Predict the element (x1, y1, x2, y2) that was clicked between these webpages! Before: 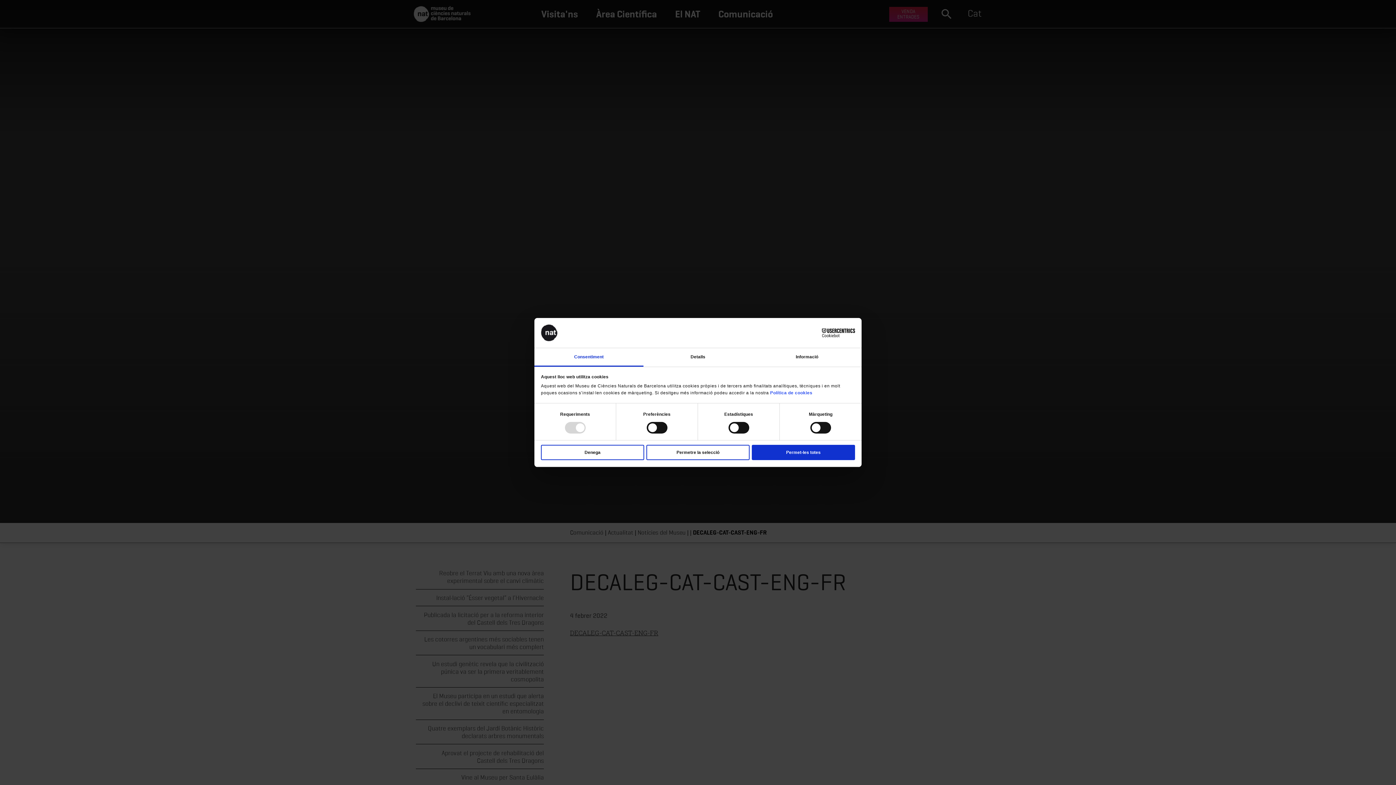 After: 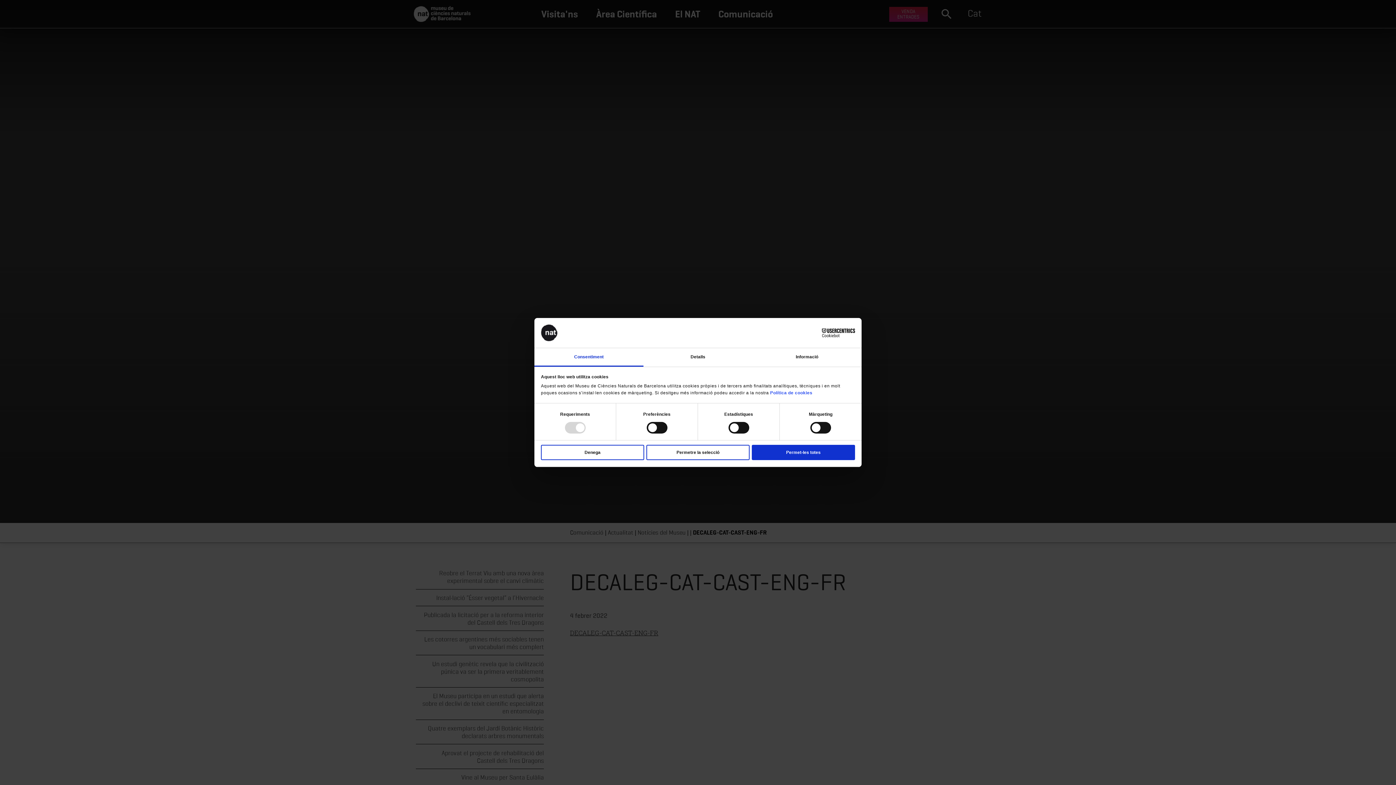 Action: label: Cookiebot - opens in a new window bbox: (791, 328, 855, 337)